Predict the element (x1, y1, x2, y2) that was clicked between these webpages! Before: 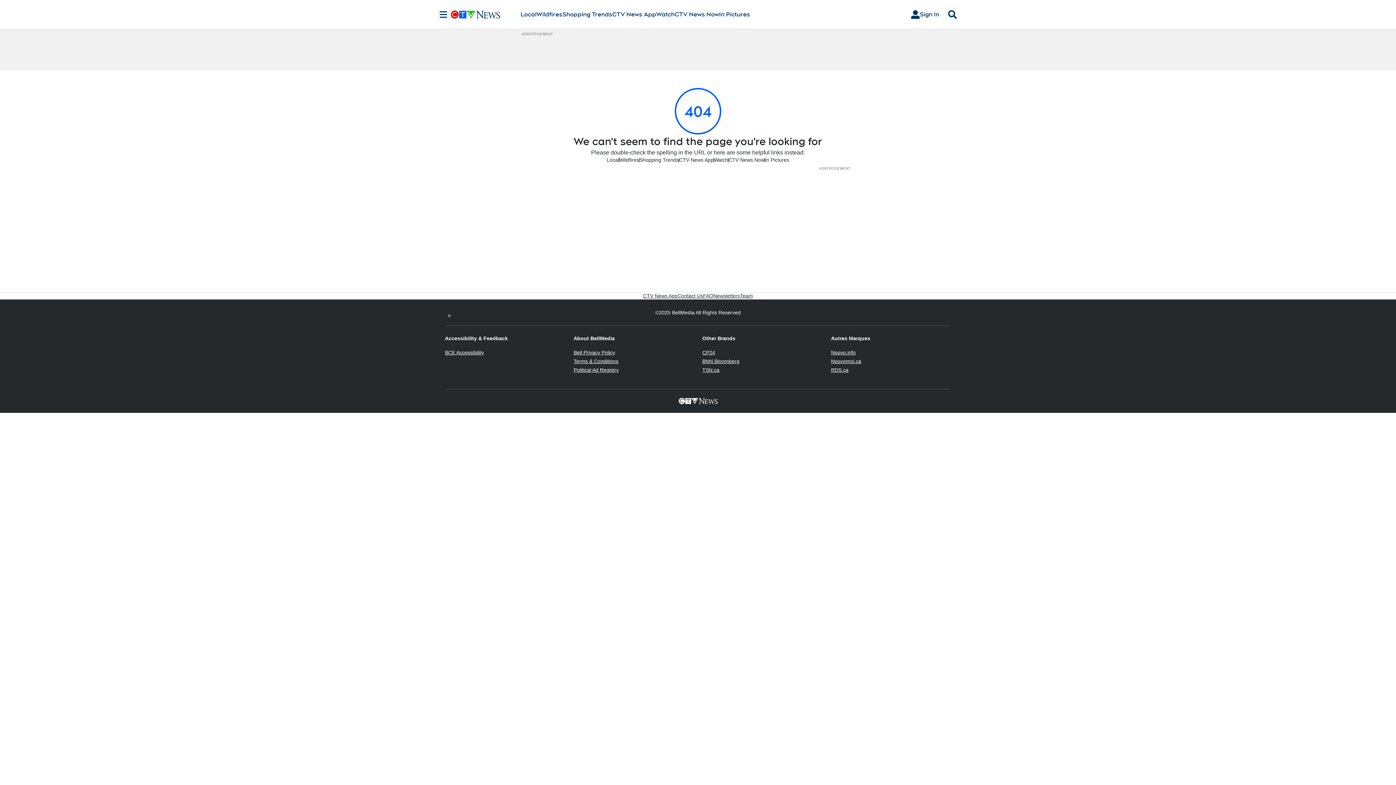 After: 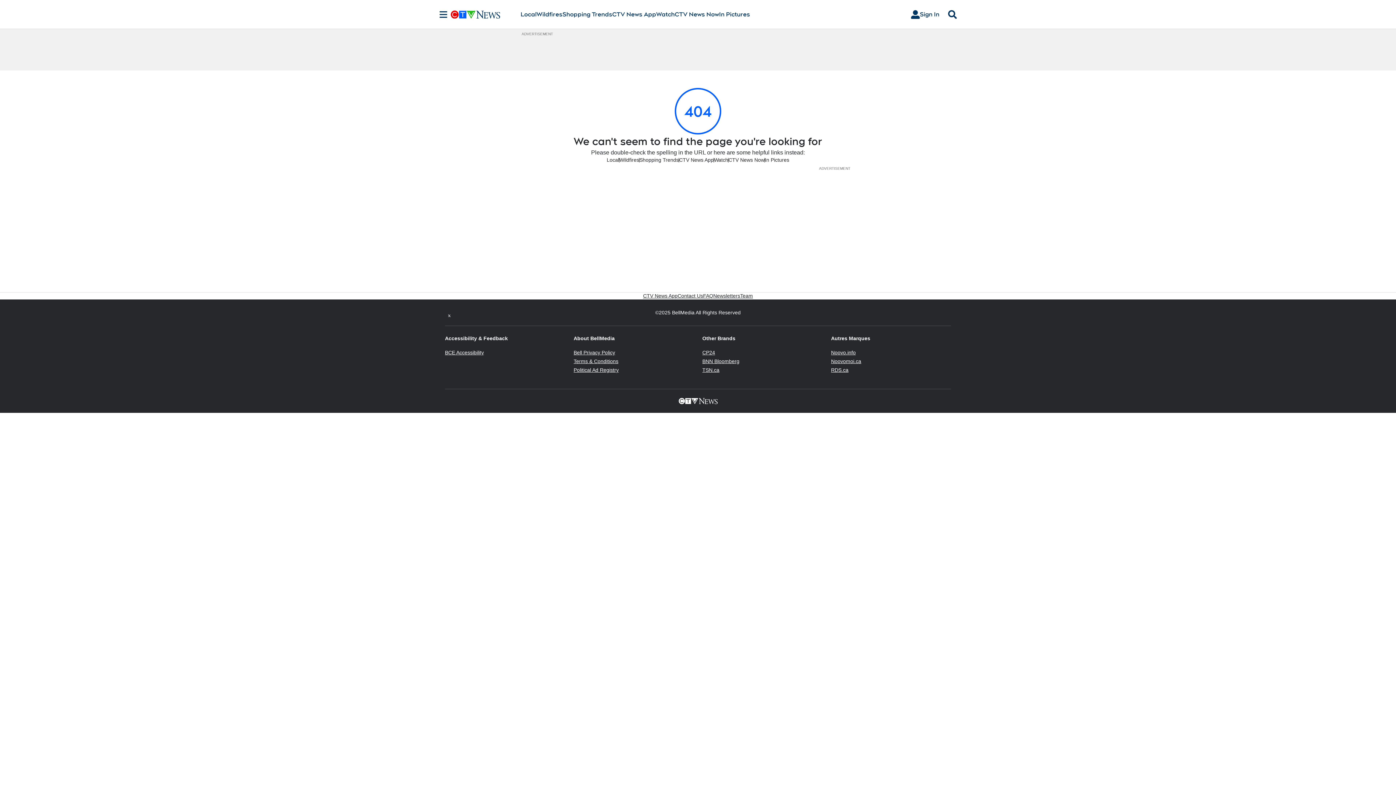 Action: label: TSN.ca
Opens in new window bbox: (702, 367, 719, 373)